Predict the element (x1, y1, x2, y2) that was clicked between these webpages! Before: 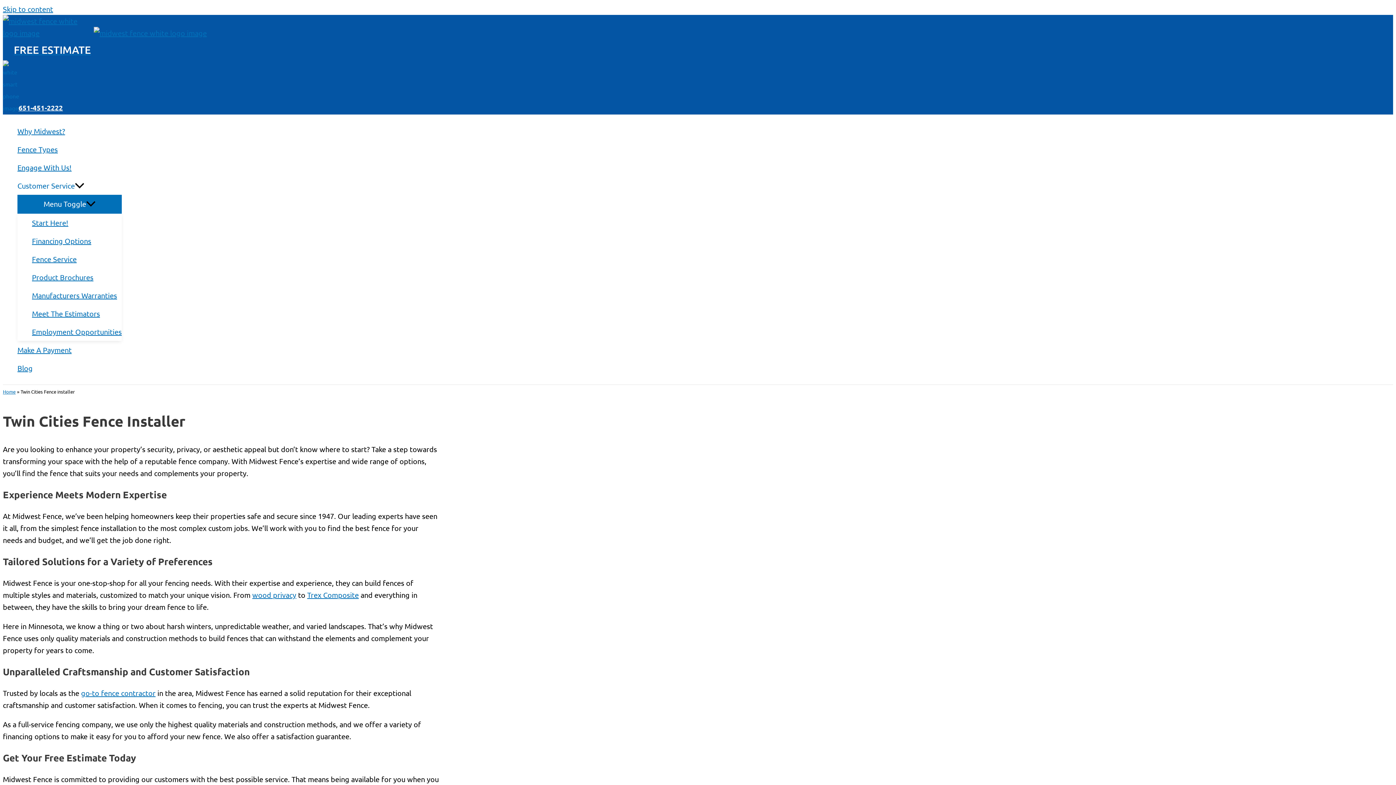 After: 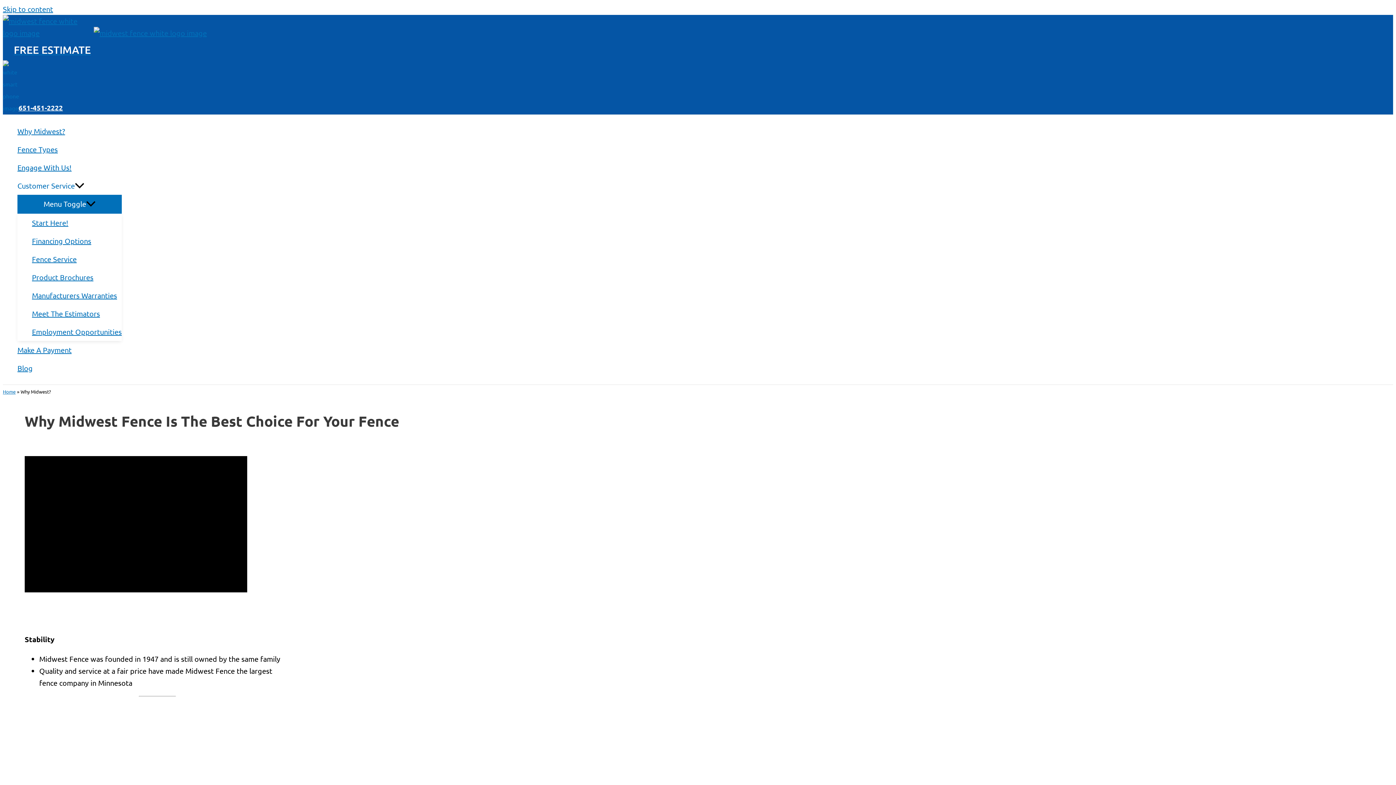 Action: bbox: (17, 122, 121, 140) label: Why Midwest?